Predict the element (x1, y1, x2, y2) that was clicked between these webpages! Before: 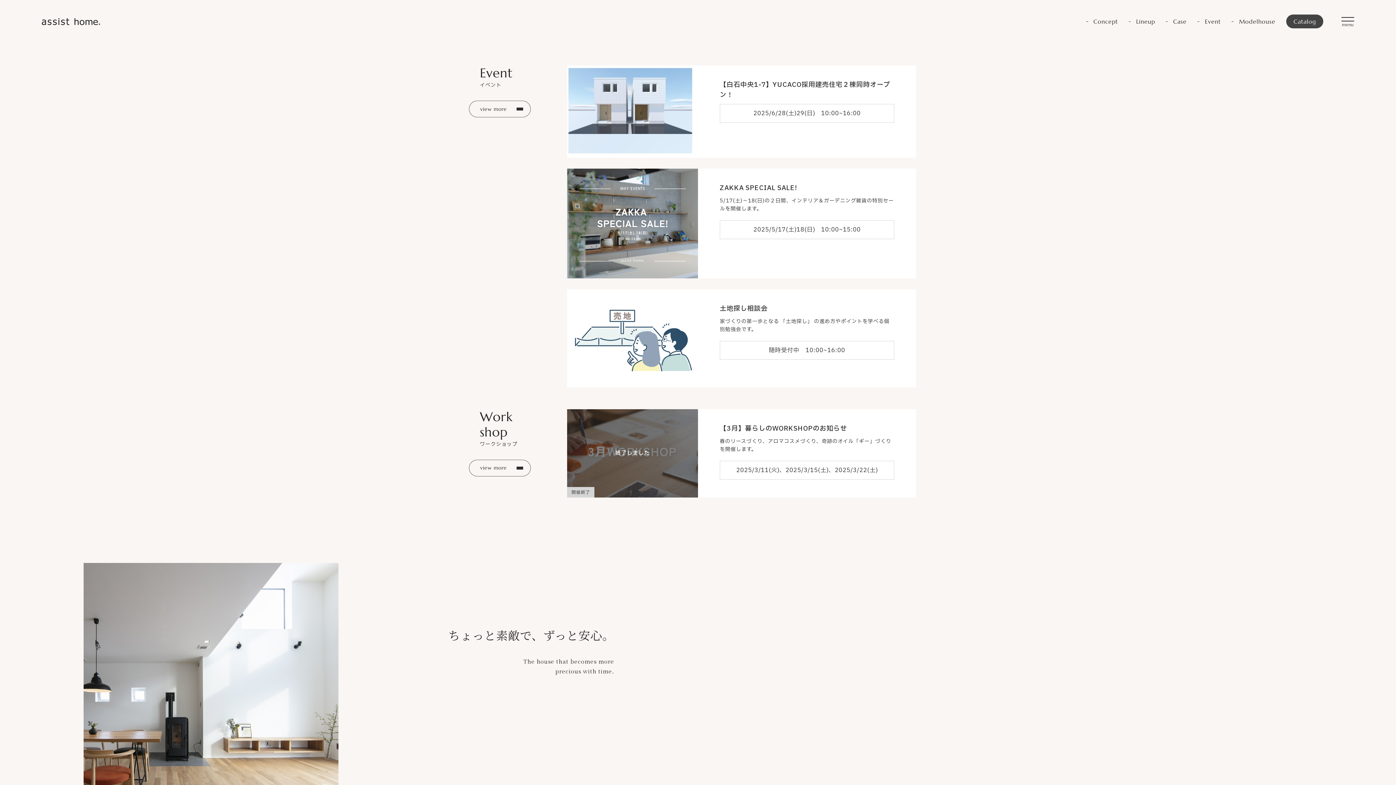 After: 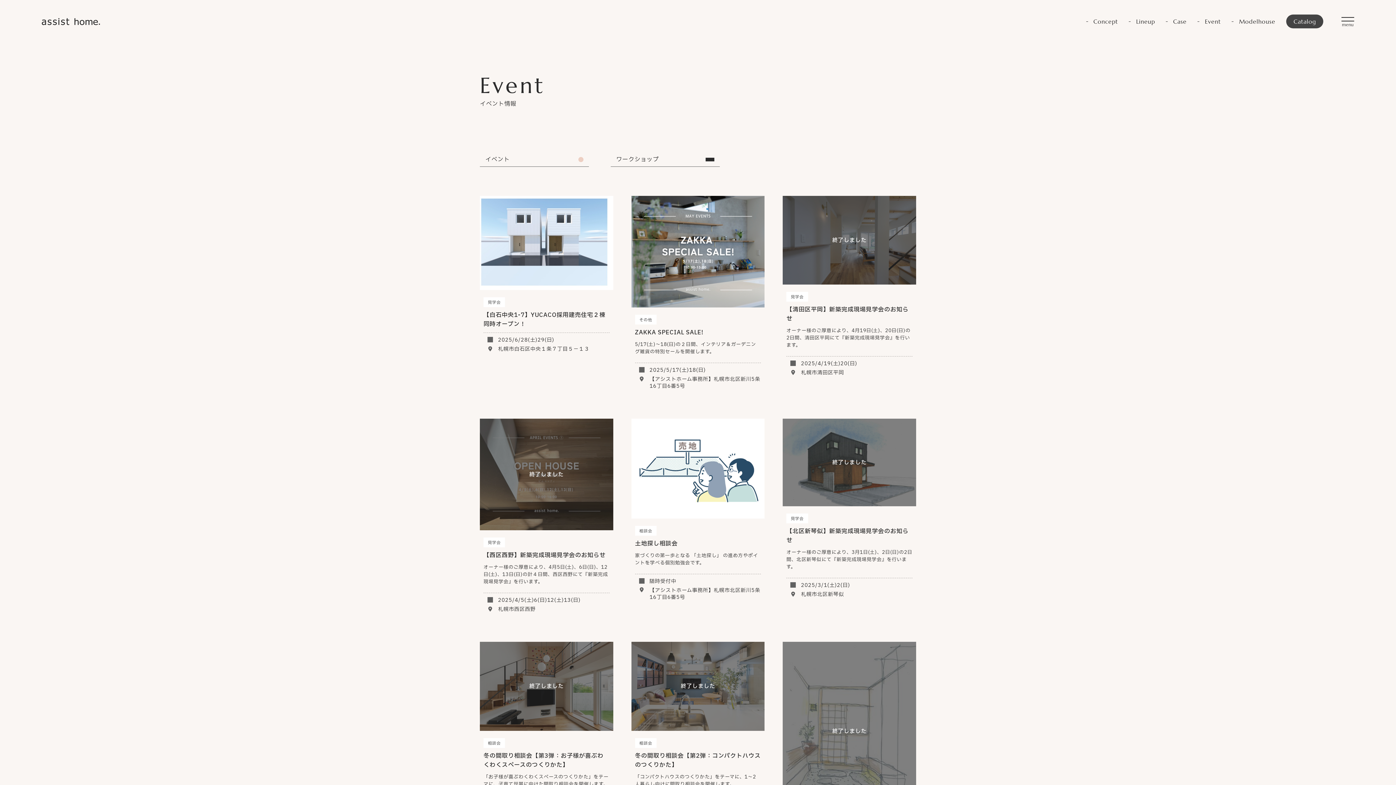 Action: bbox: (469, 100, 530, 117) label: view more